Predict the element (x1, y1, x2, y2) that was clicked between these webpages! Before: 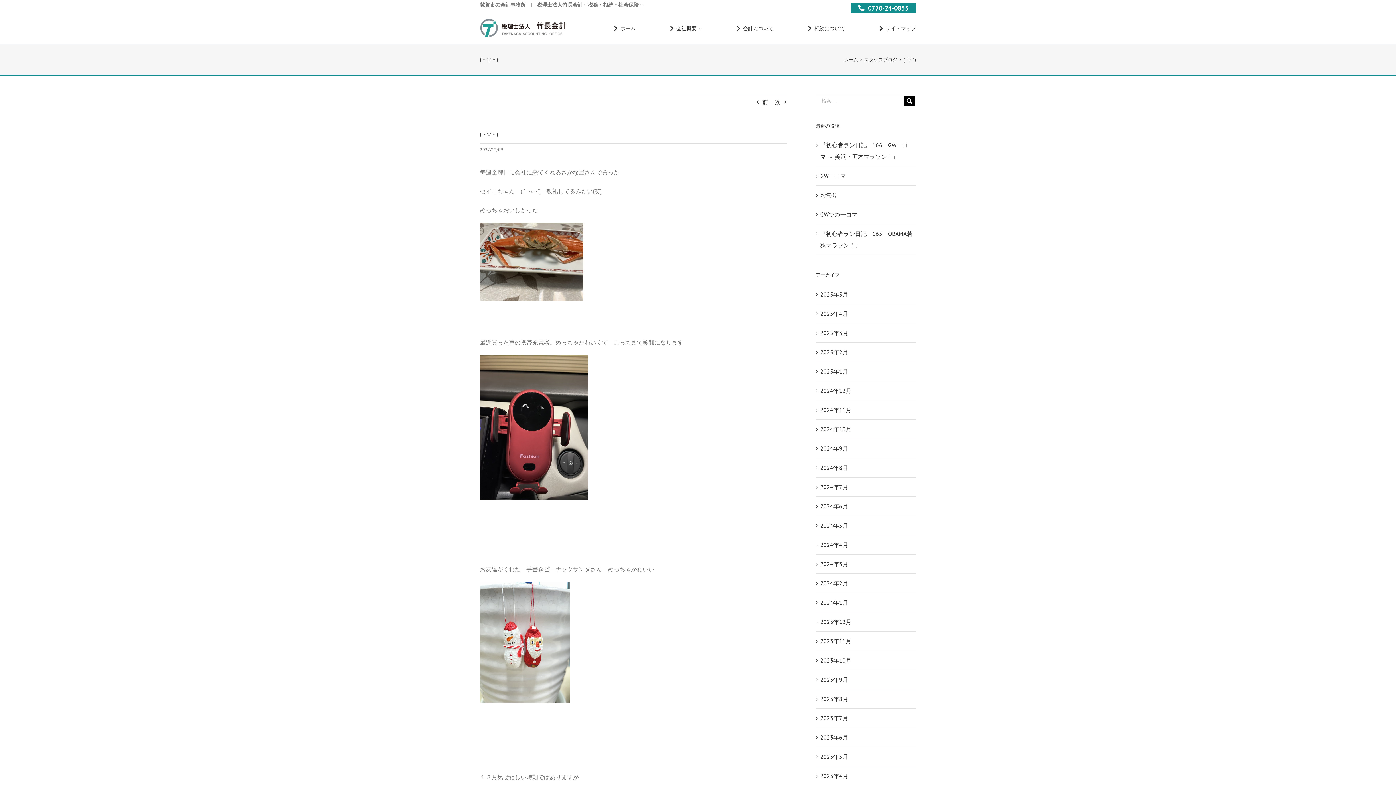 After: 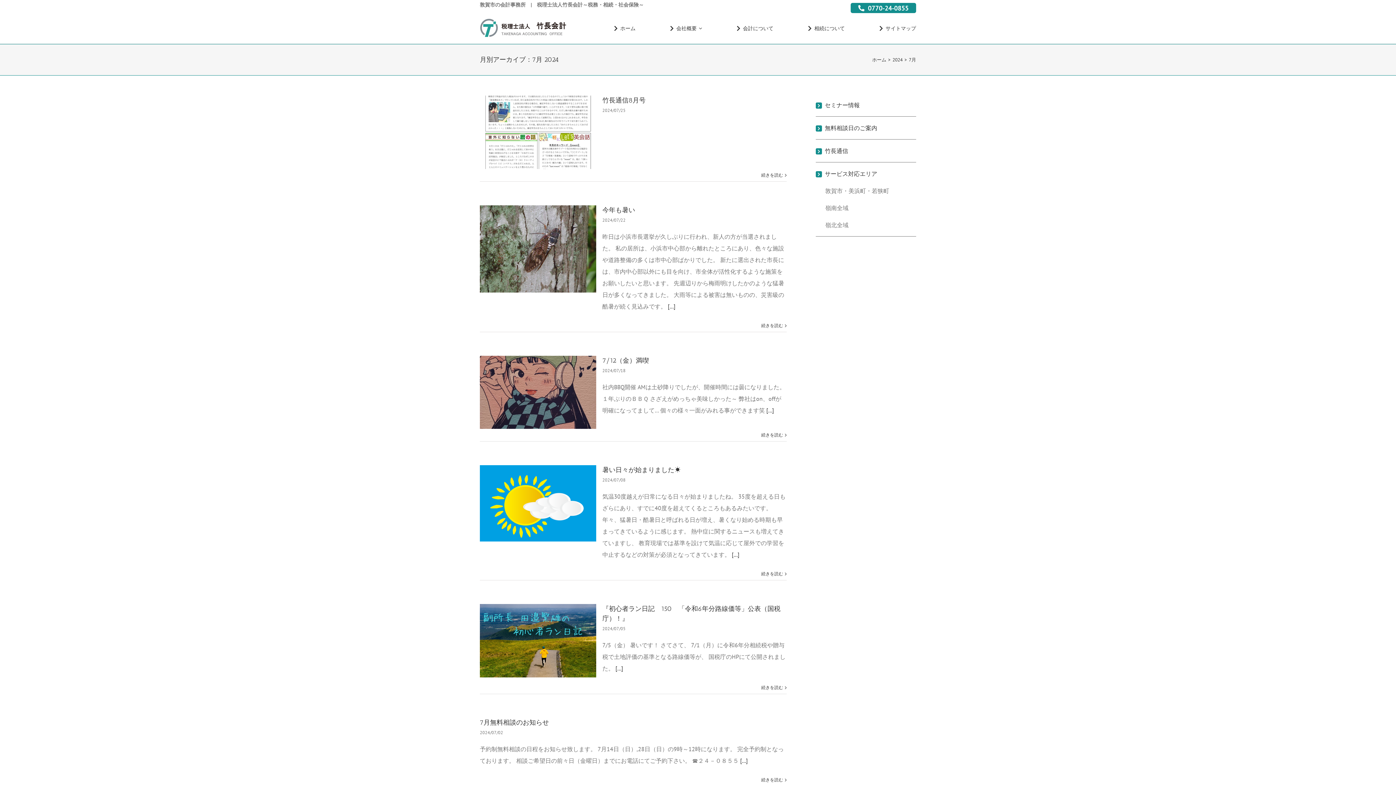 Action: label: 2024年7月 bbox: (820, 483, 848, 490)